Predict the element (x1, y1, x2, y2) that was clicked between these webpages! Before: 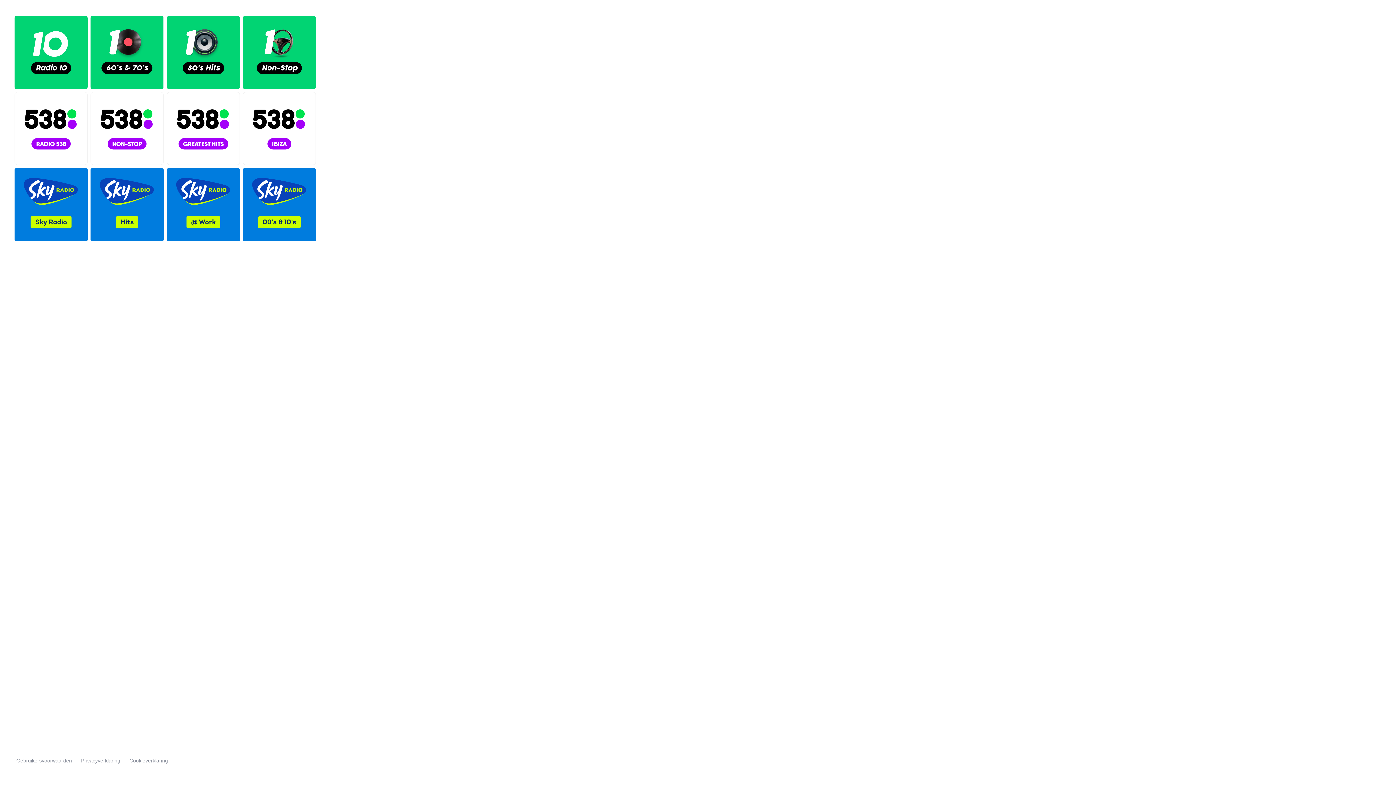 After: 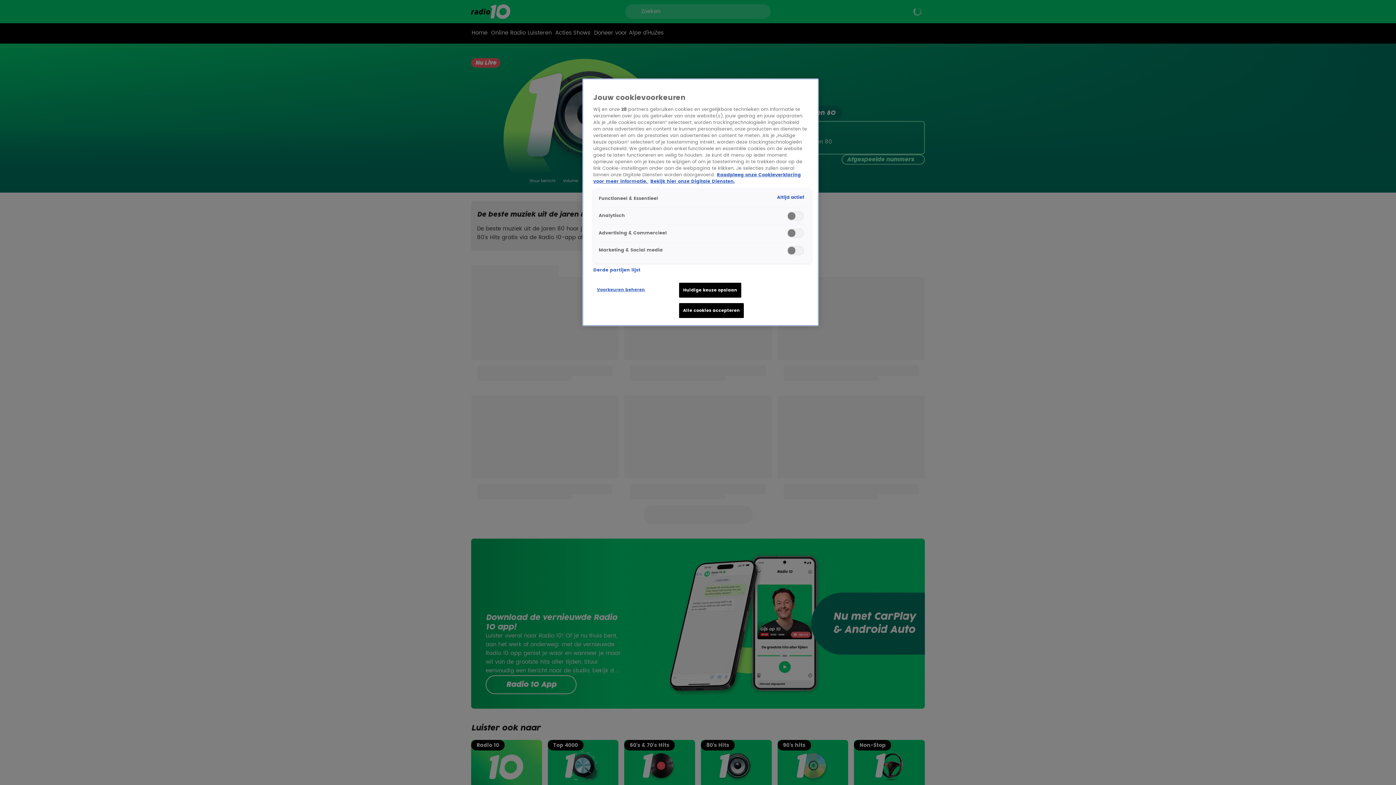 Action: bbox: (166, 16, 239, 89)